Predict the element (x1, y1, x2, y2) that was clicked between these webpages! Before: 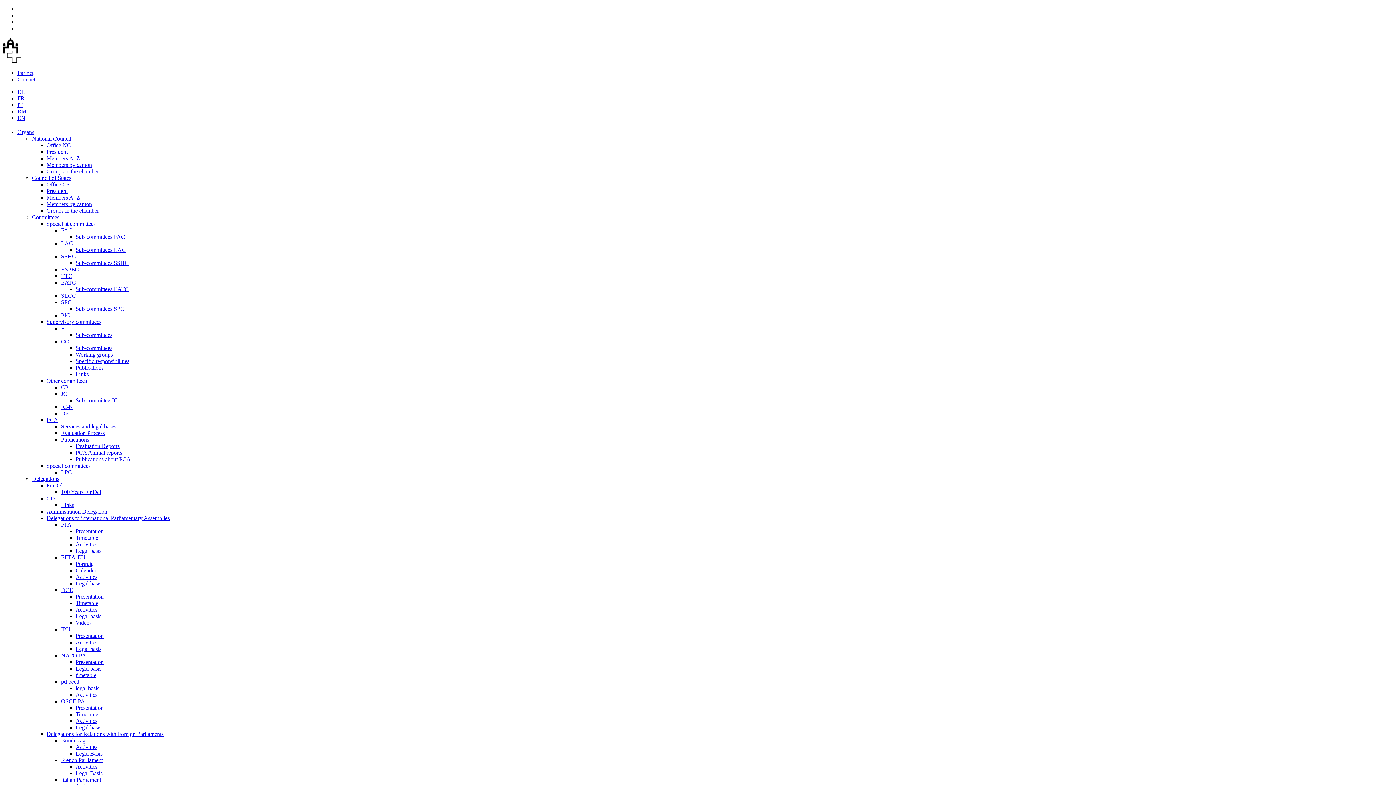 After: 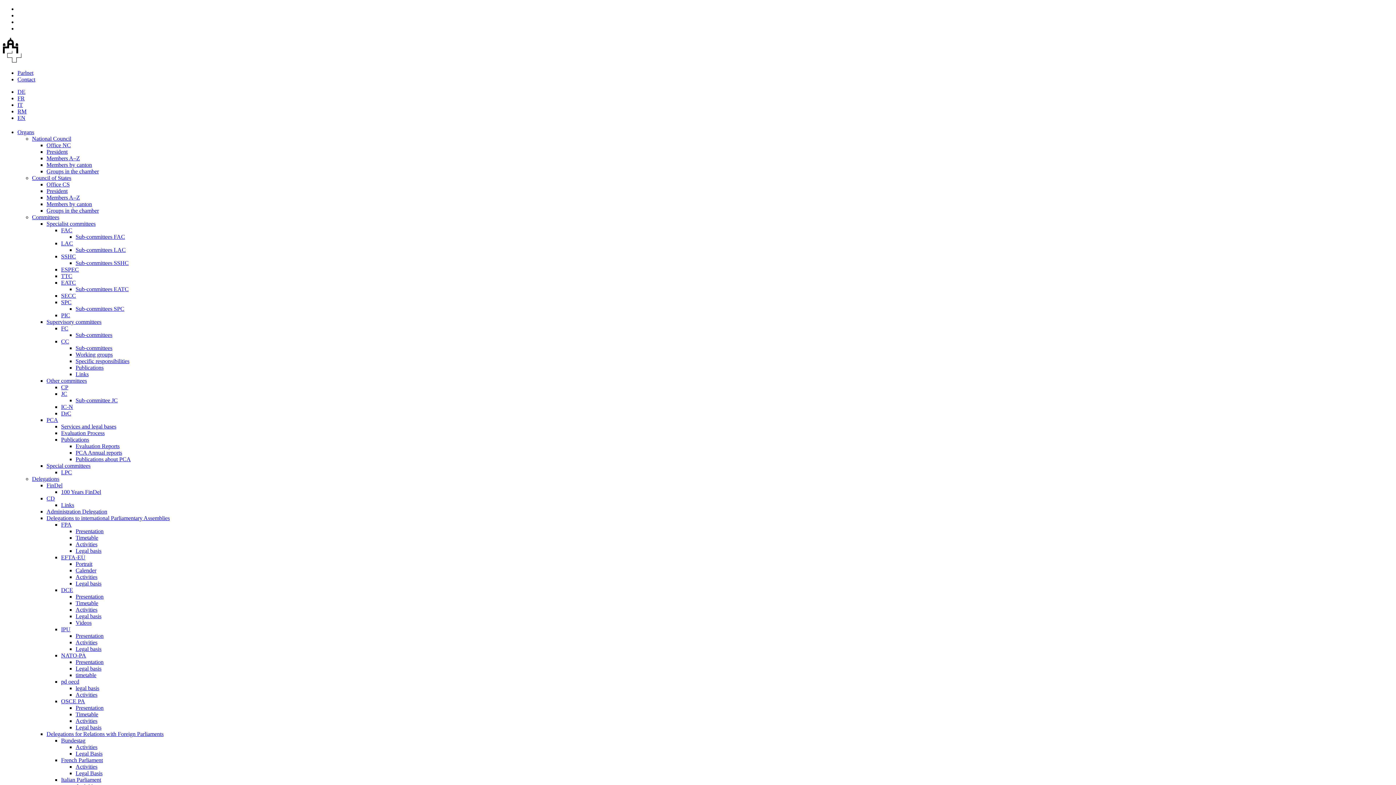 Action: bbox: (46, 207, 98, 213) label: Groups in the chamber